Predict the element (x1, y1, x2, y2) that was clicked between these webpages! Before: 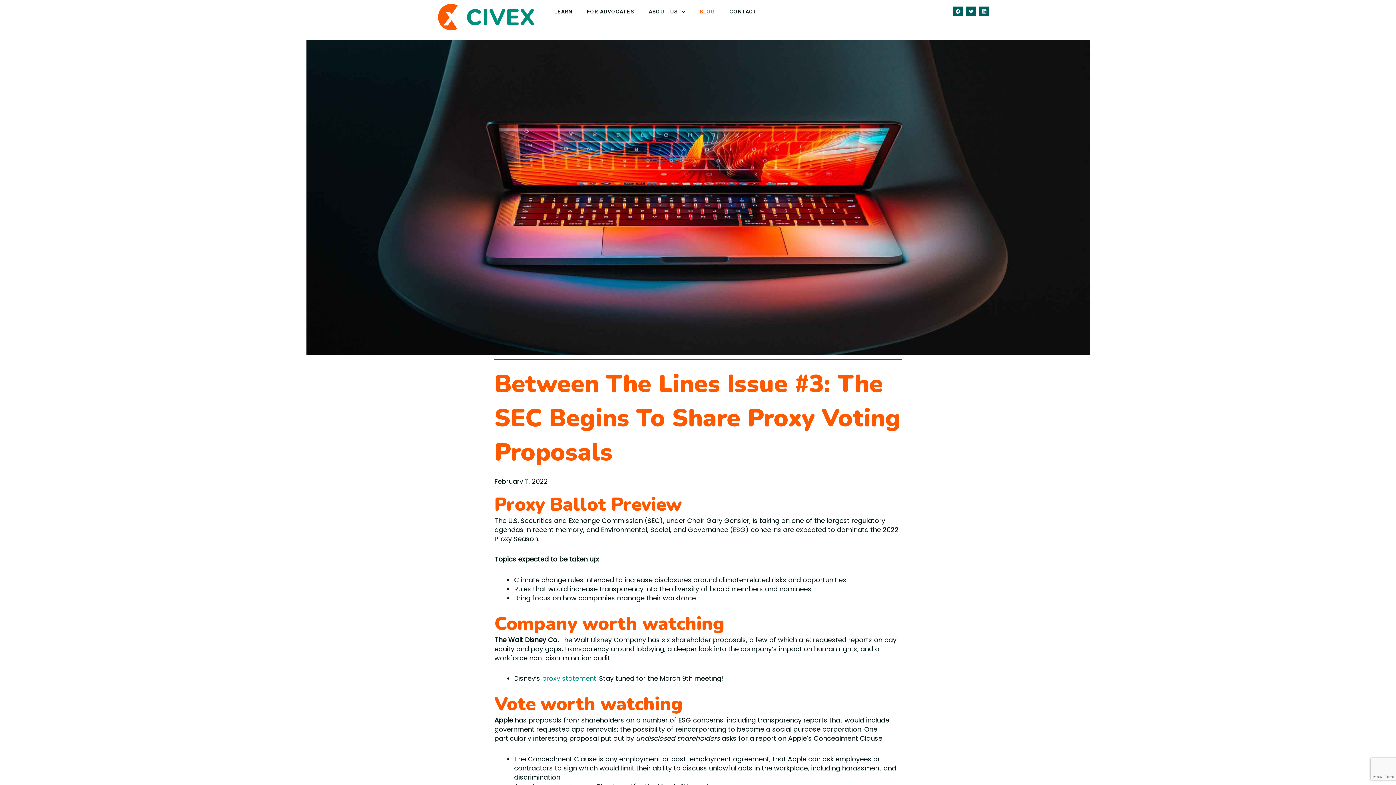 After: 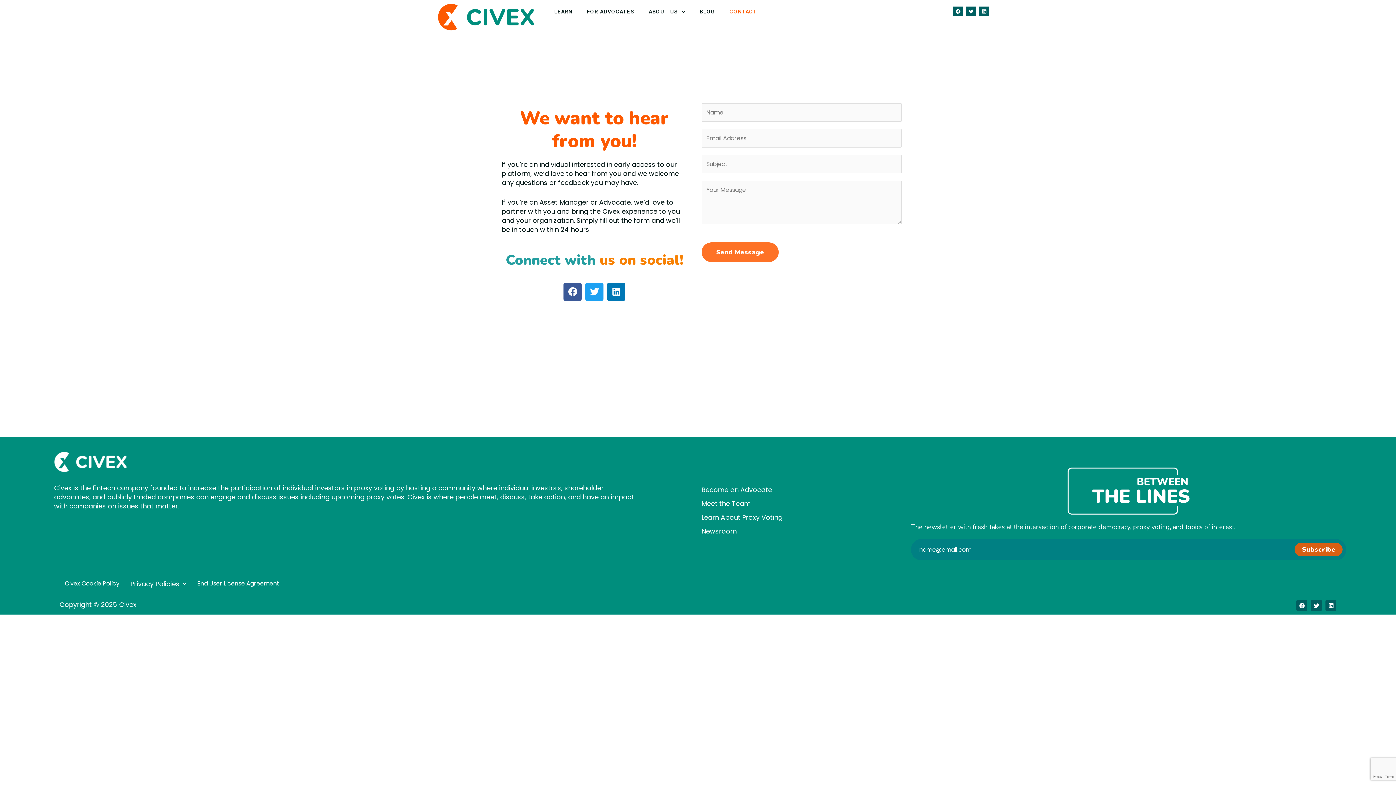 Action: label: CONTACT bbox: (722, 3, 764, 20)